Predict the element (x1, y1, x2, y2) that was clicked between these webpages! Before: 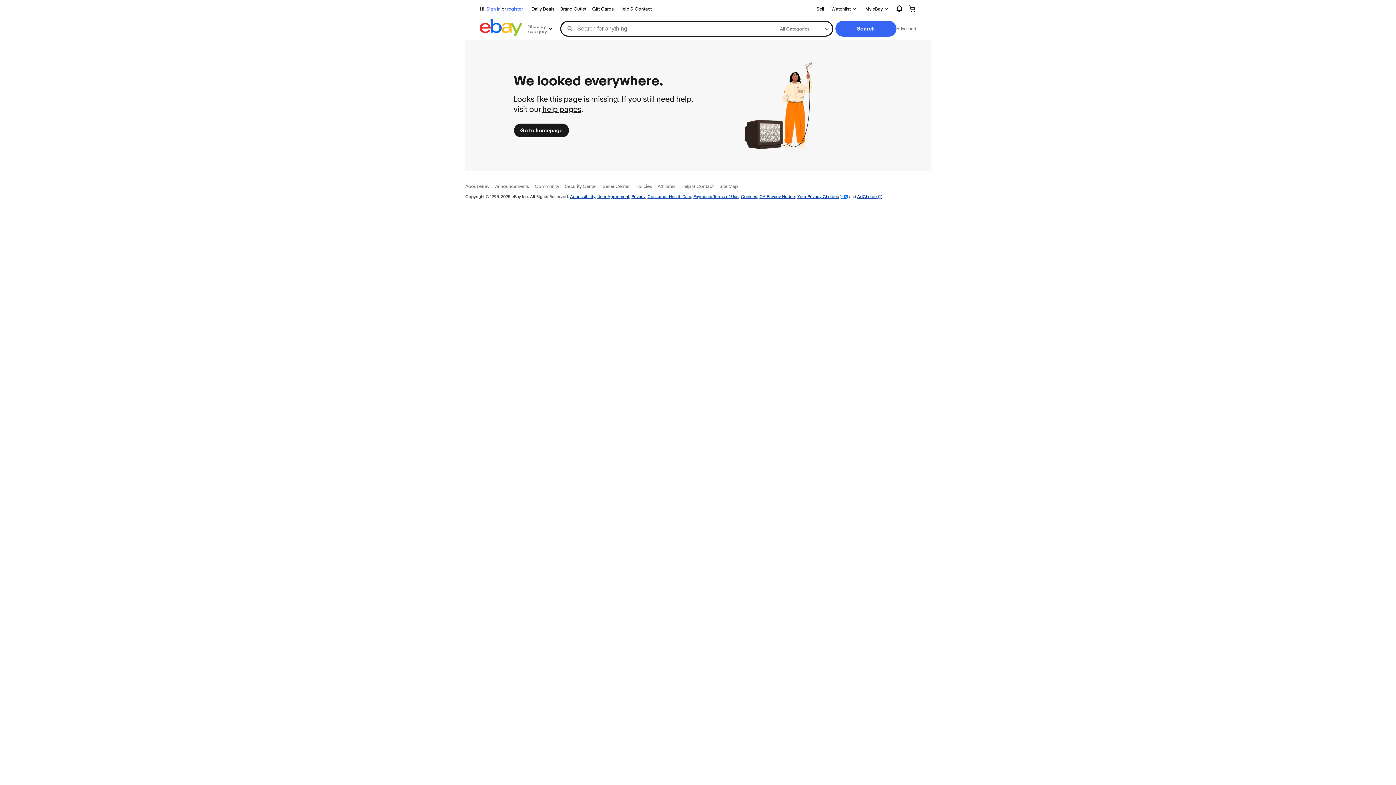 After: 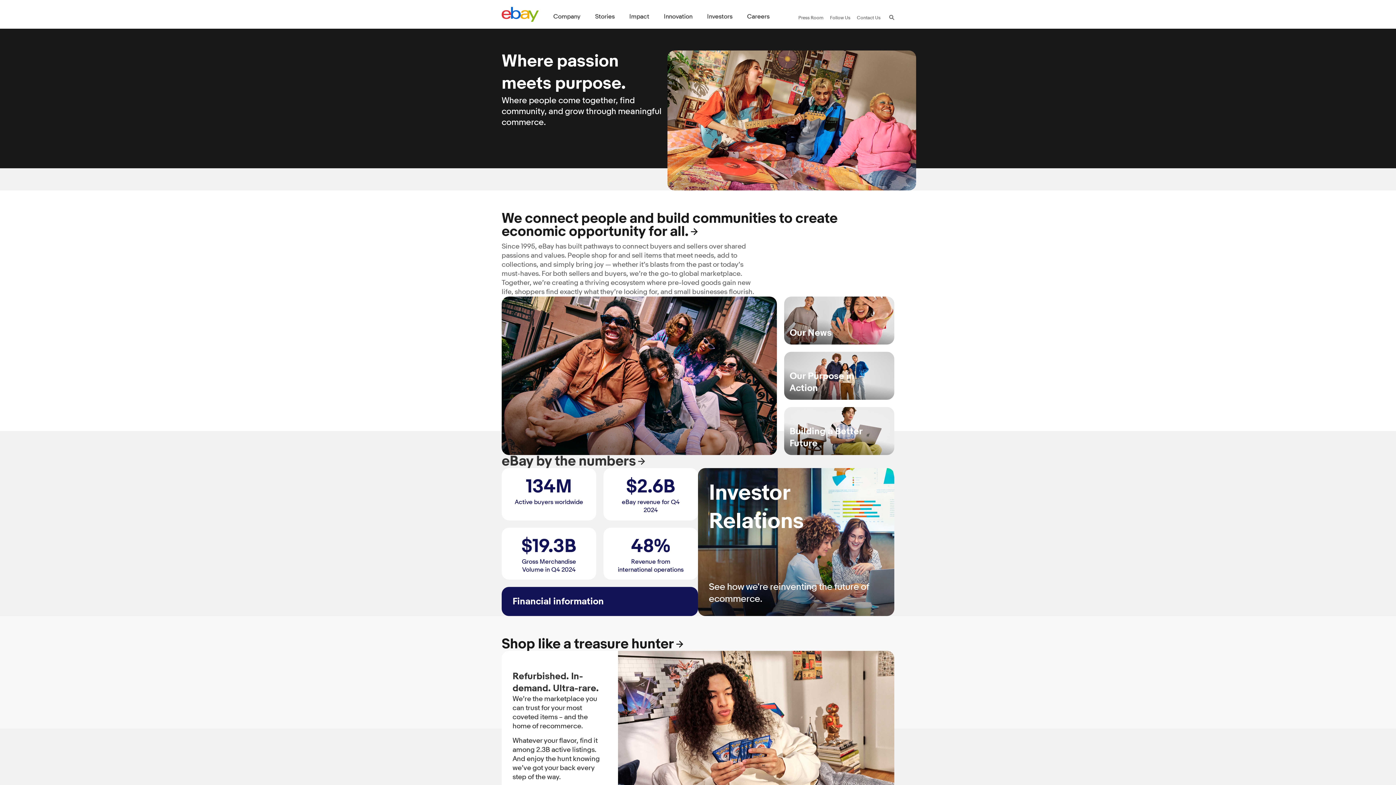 Action: bbox: (465, 183, 489, 189) label: About eBay